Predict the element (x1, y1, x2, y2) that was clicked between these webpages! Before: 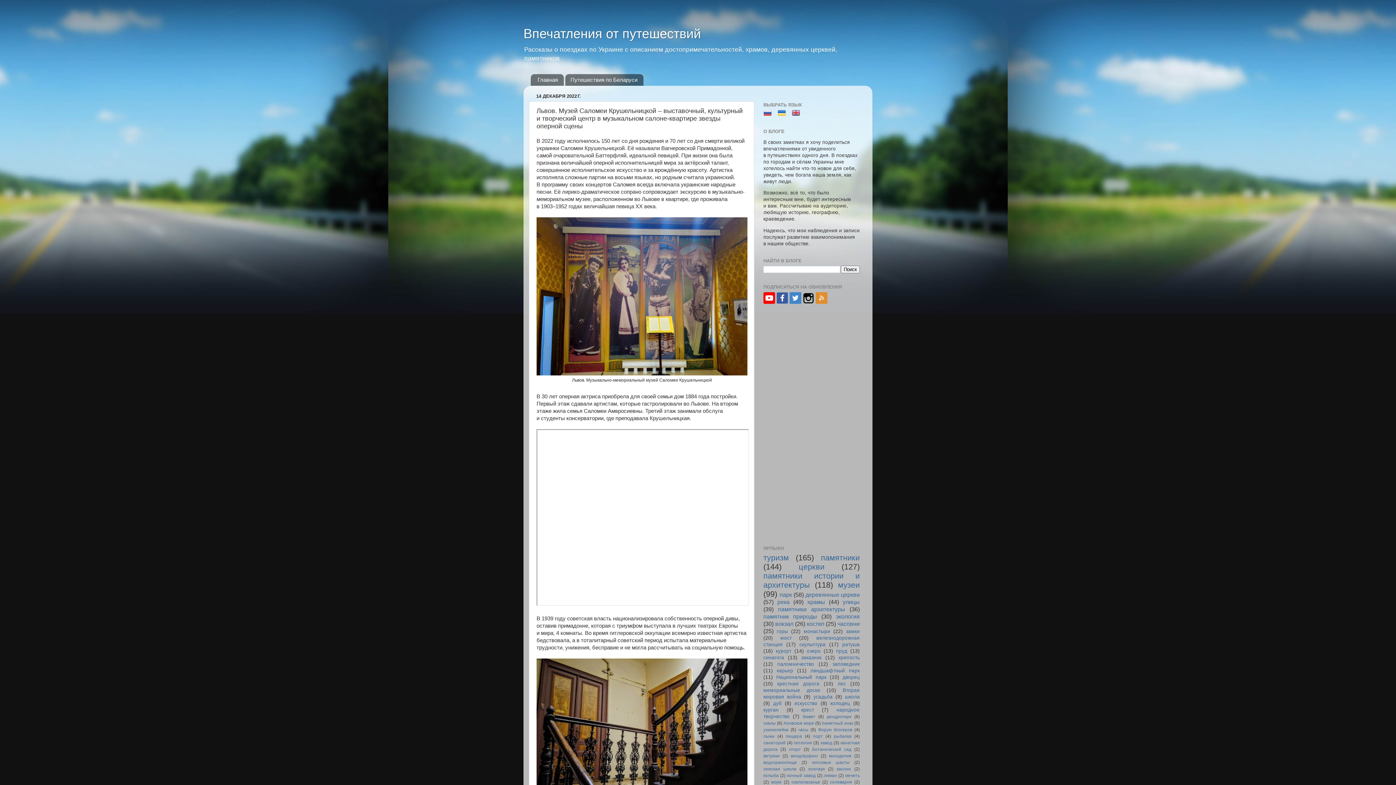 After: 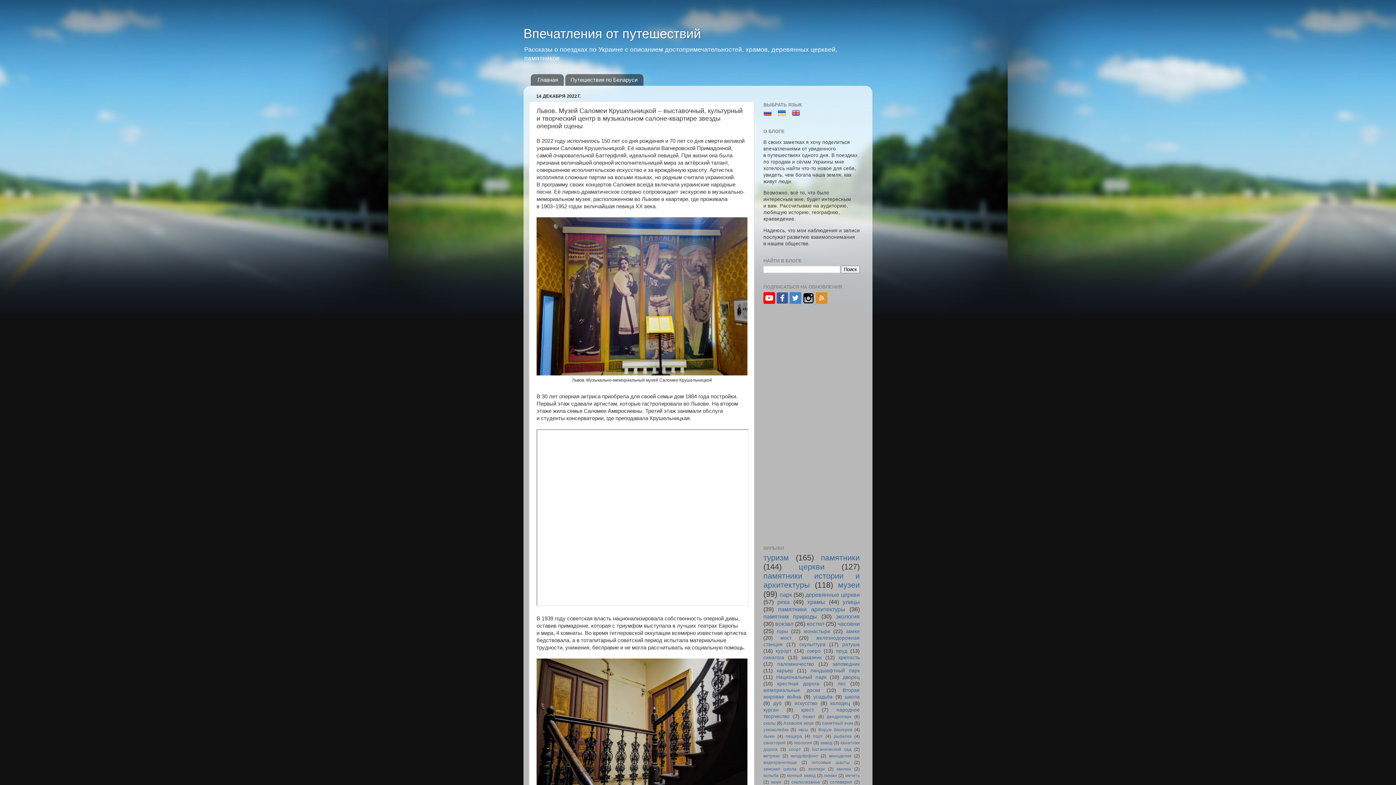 Action: label:   bbox: (802, 299, 816, 305)